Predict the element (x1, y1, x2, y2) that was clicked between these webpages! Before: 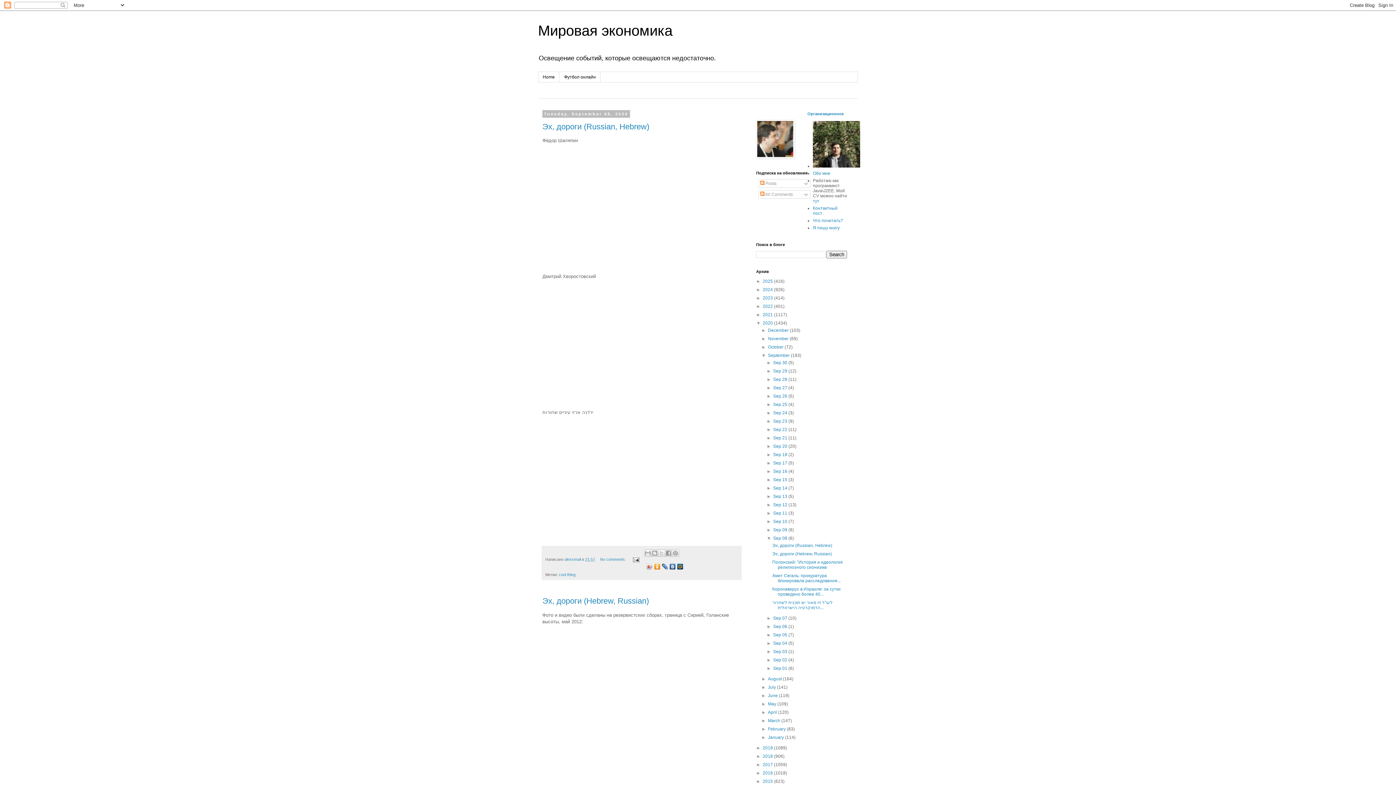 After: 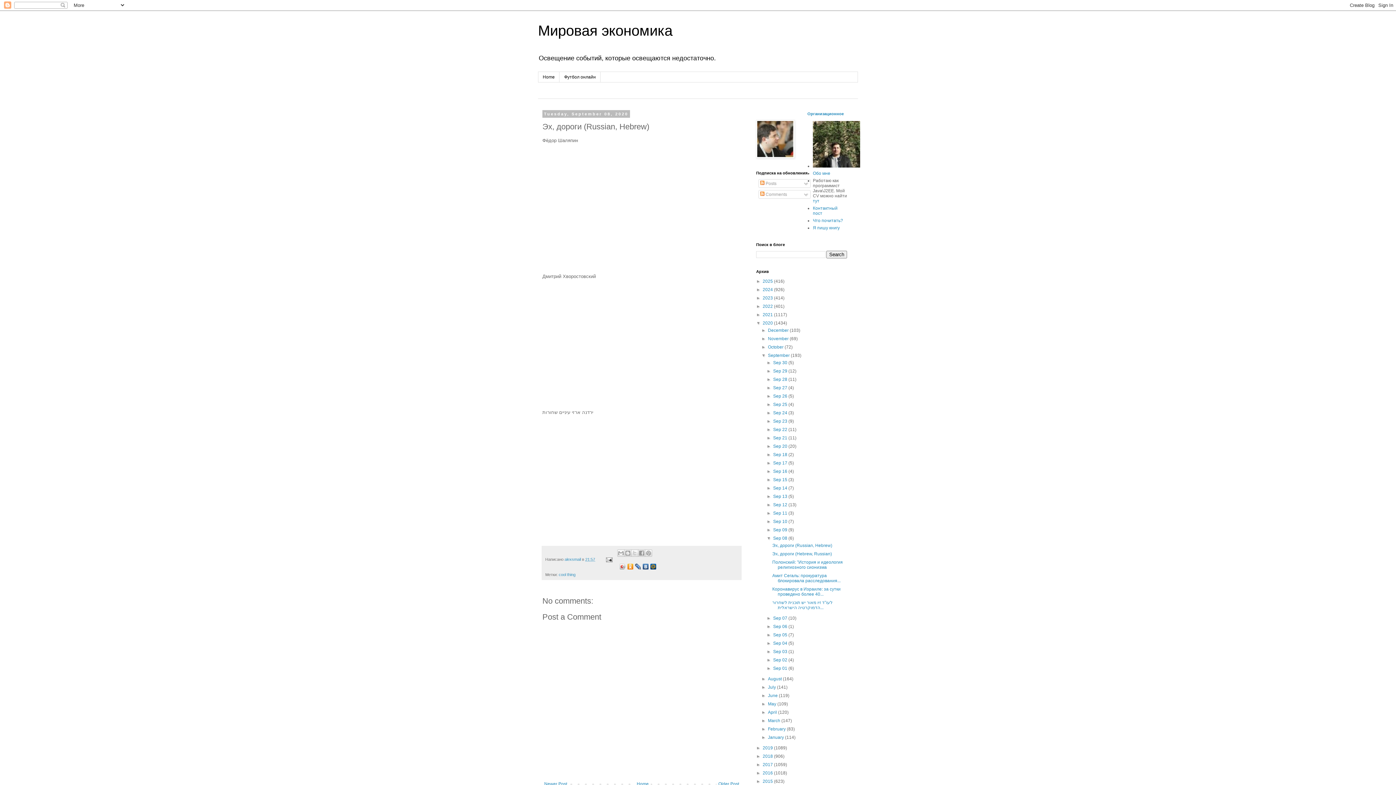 Action: bbox: (585, 557, 595, 561) label: 21:57